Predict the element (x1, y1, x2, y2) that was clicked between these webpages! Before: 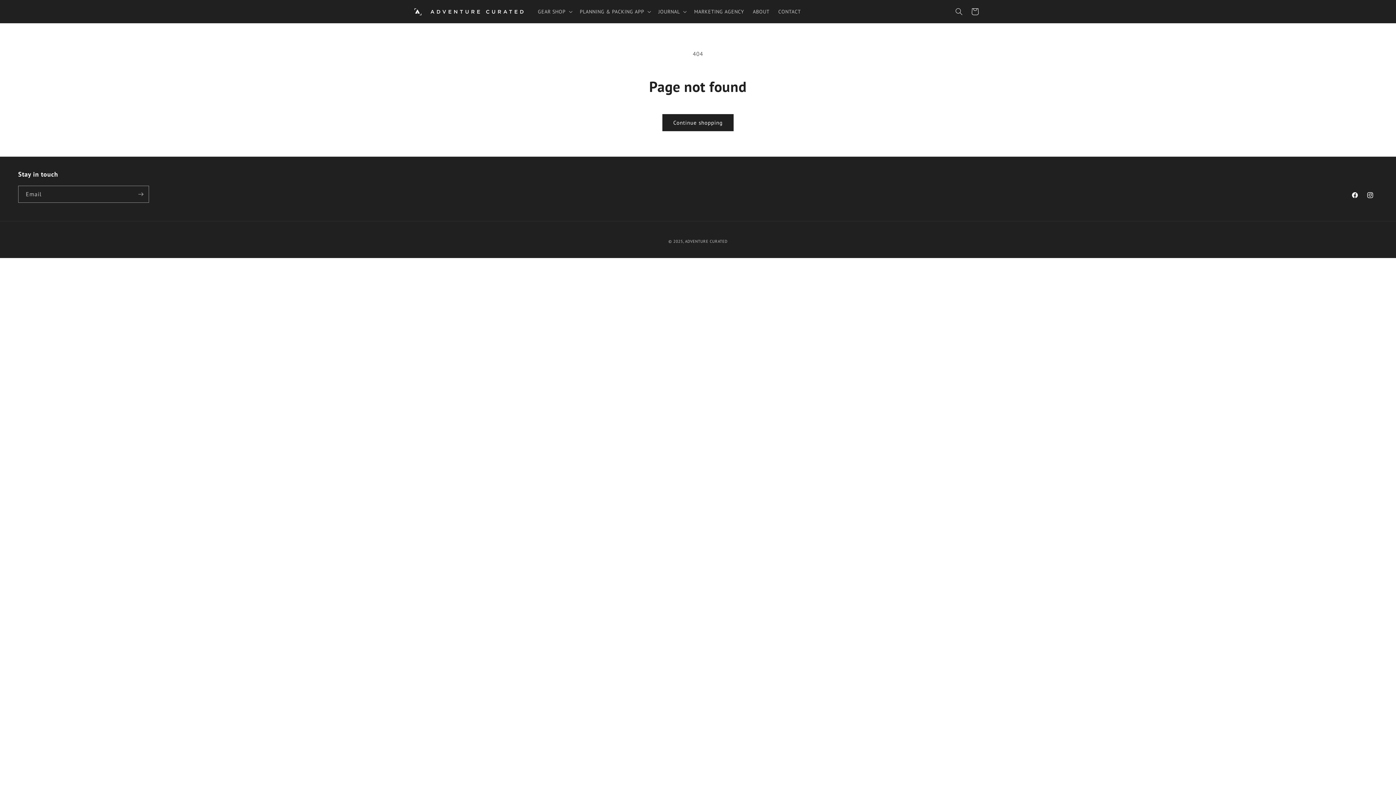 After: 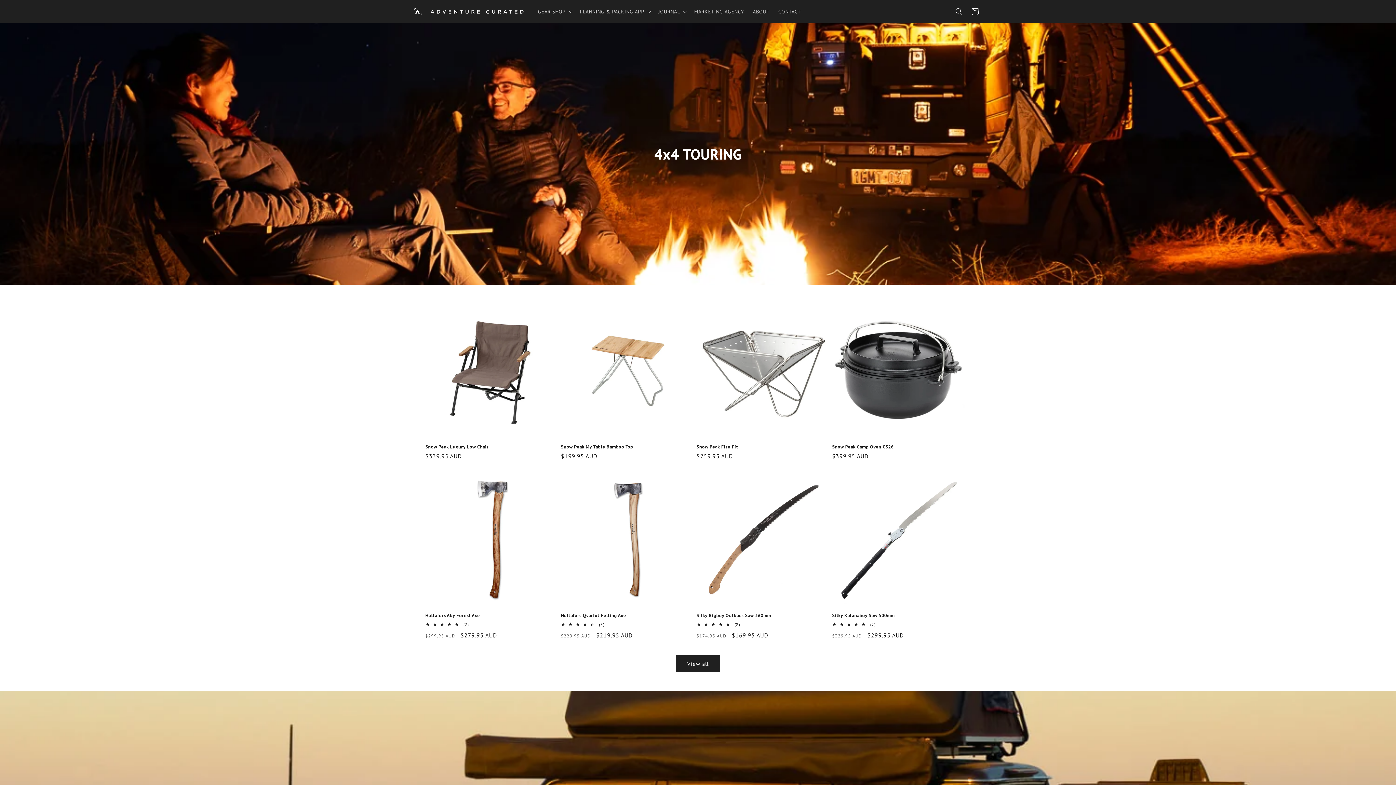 Action: label: ADVENTURE CURATED bbox: (685, 238, 727, 244)